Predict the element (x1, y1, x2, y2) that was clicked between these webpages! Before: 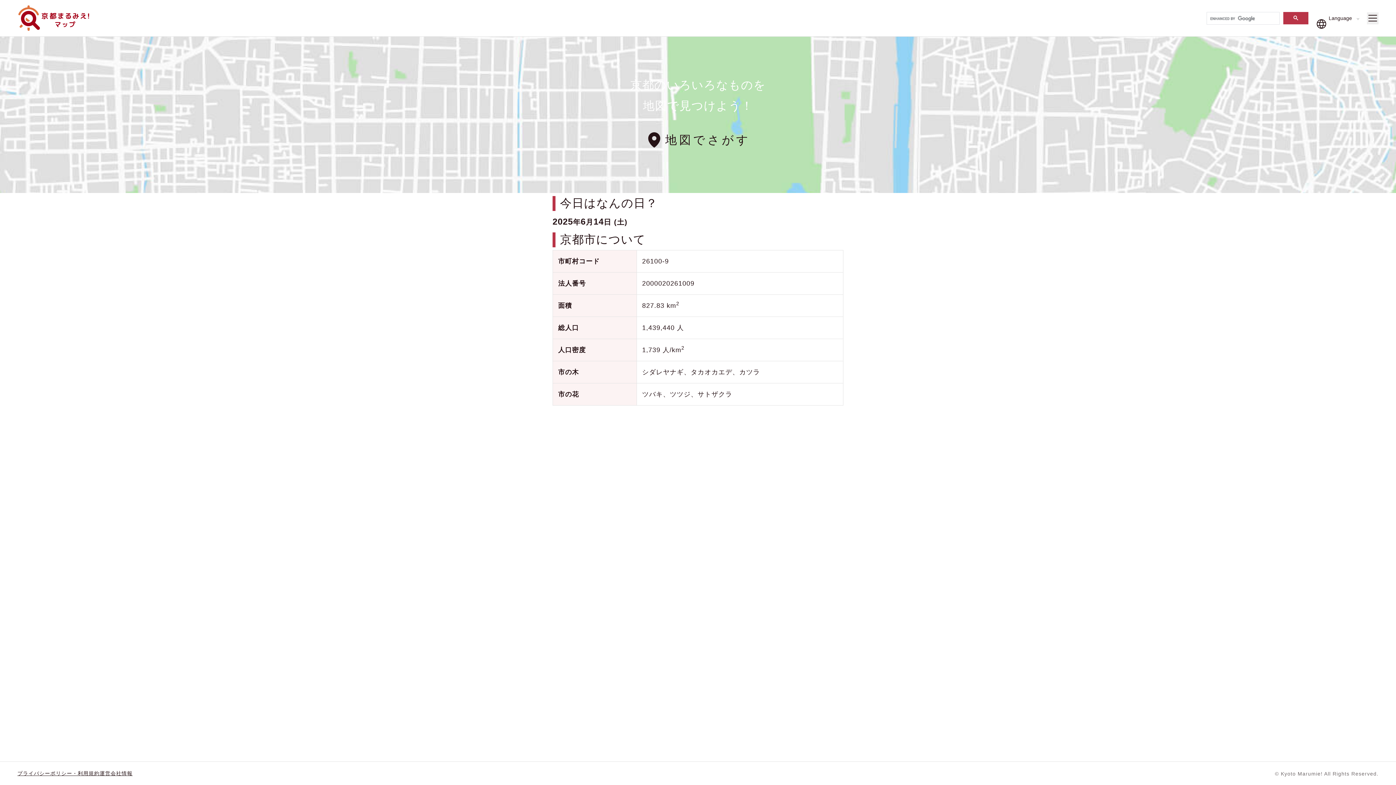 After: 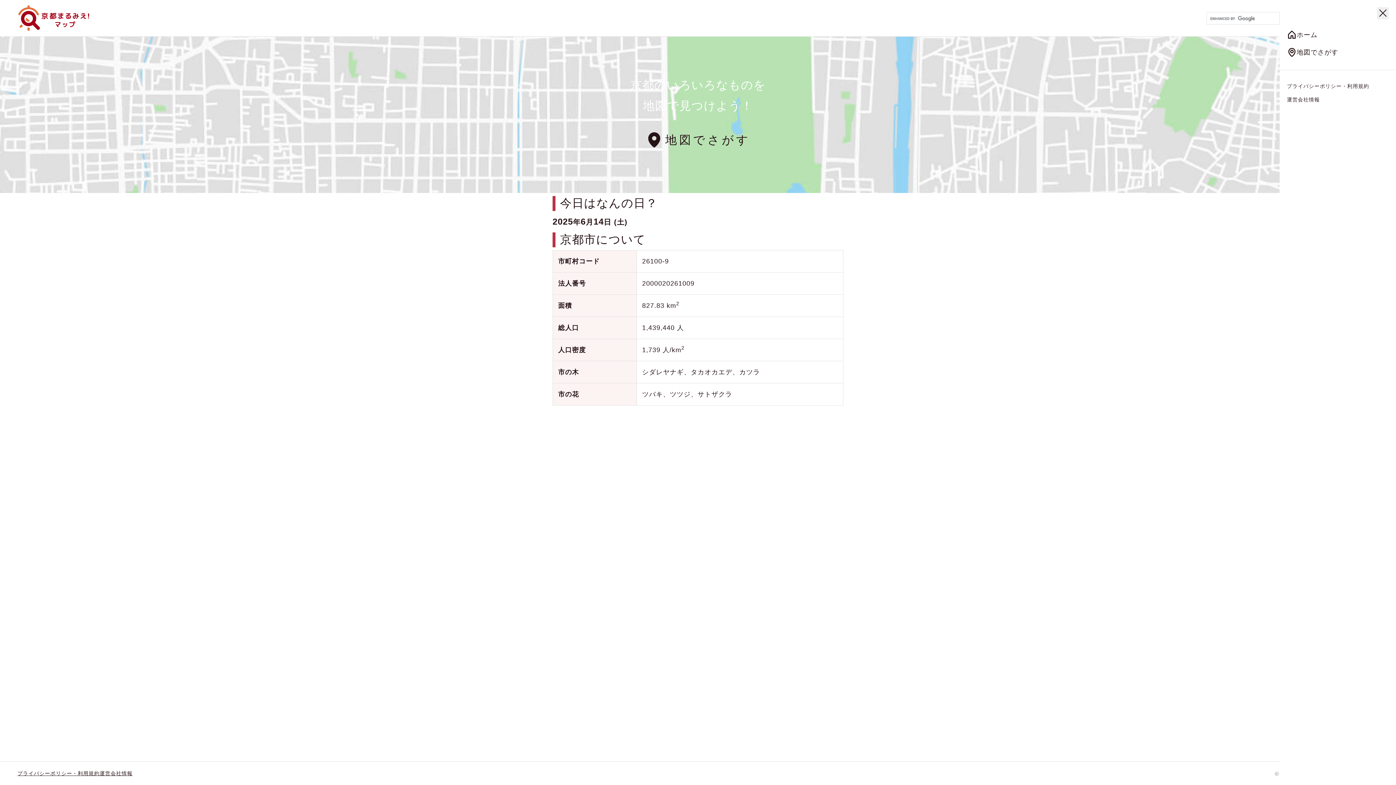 Action: bbox: (1367, 12, 1378, 24) label: メニューを開く